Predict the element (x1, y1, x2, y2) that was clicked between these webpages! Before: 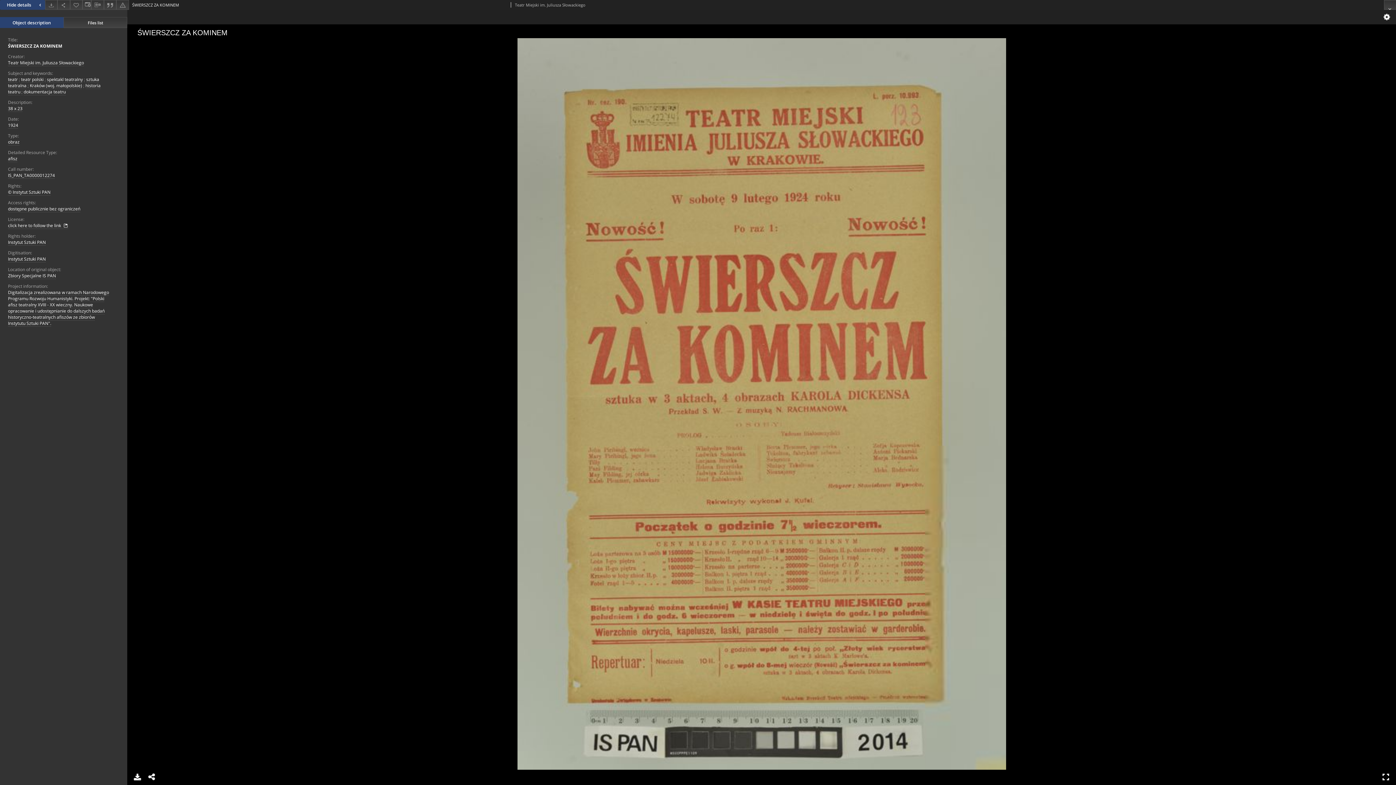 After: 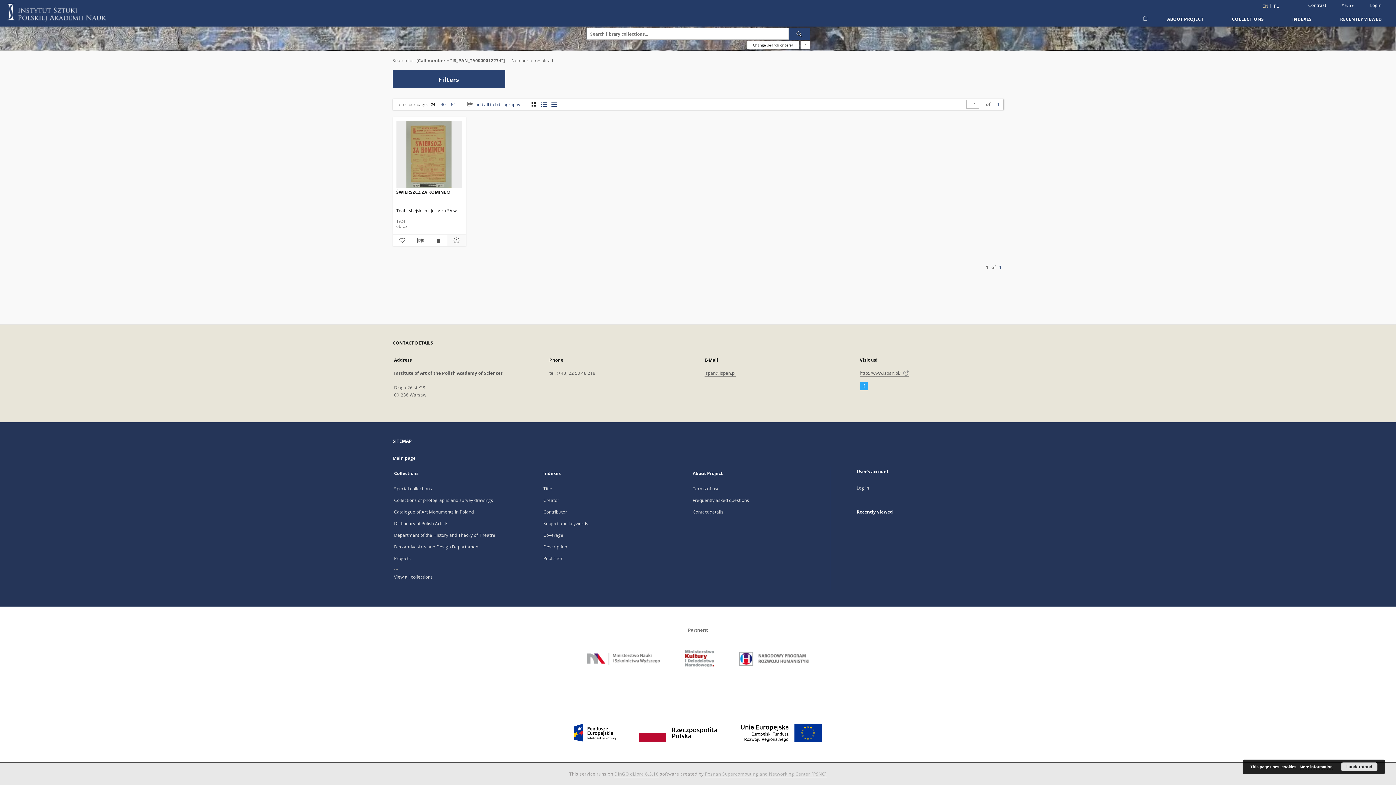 Action: bbox: (8, 172, 54, 179) label: IS_PAN_TA0000012274